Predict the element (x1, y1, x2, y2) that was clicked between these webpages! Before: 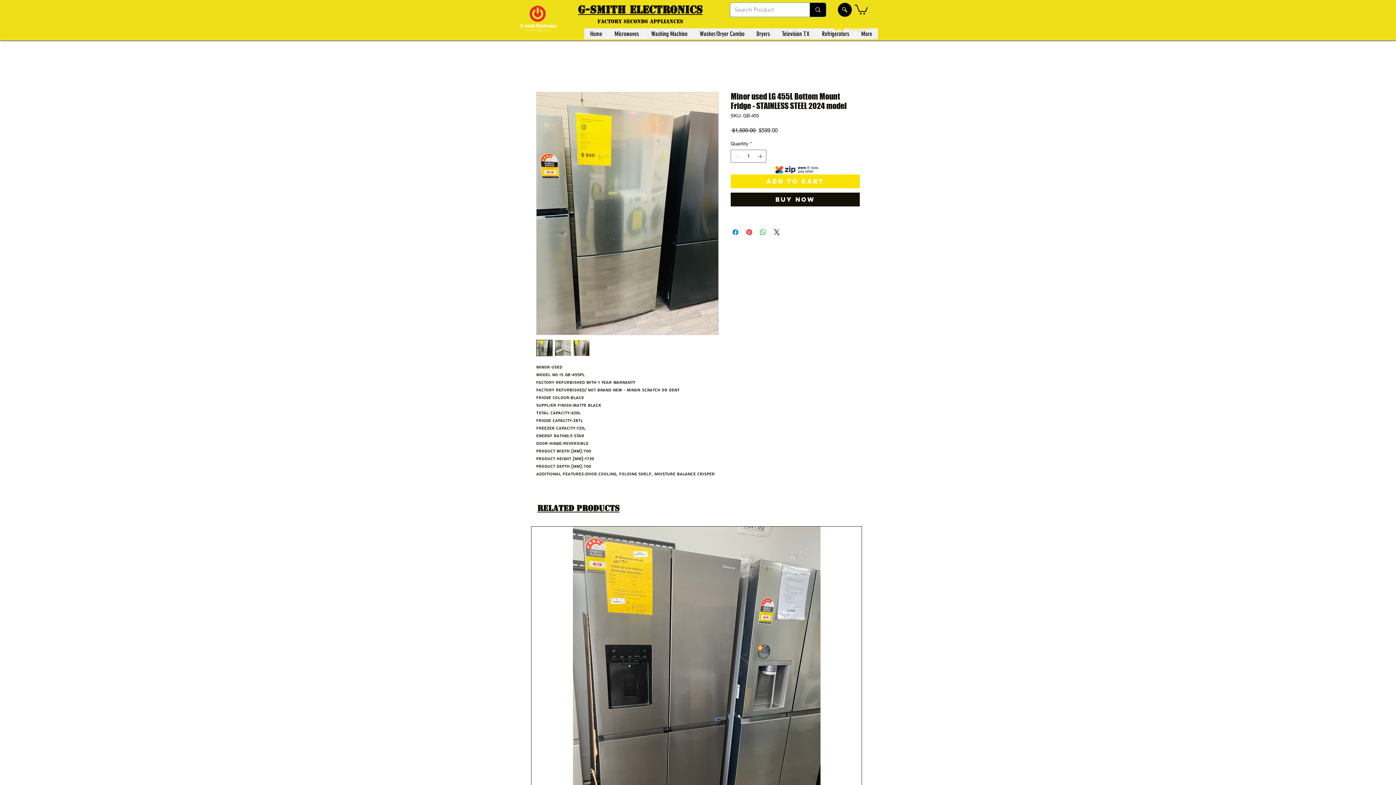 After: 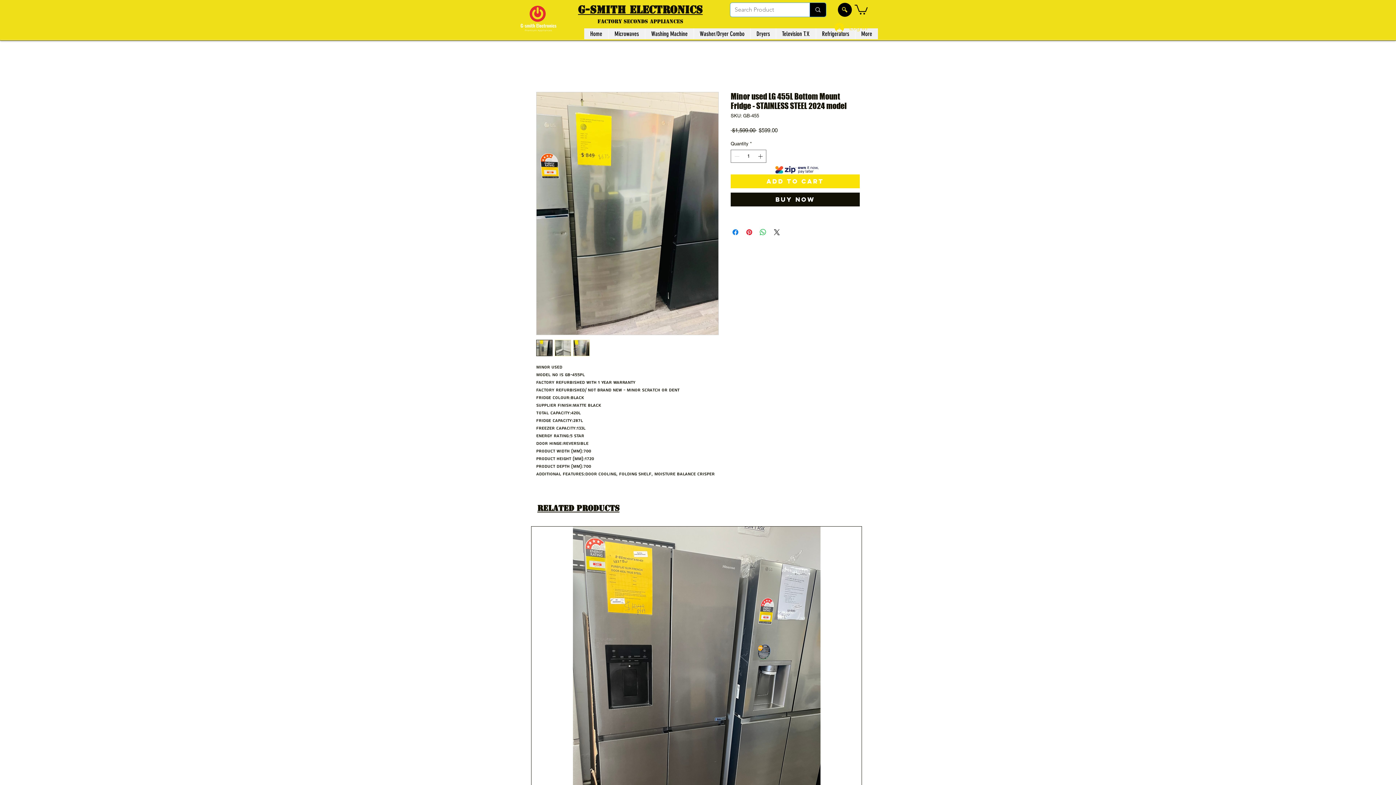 Action: bbox: (829, 19, 872, 35) label: Log In